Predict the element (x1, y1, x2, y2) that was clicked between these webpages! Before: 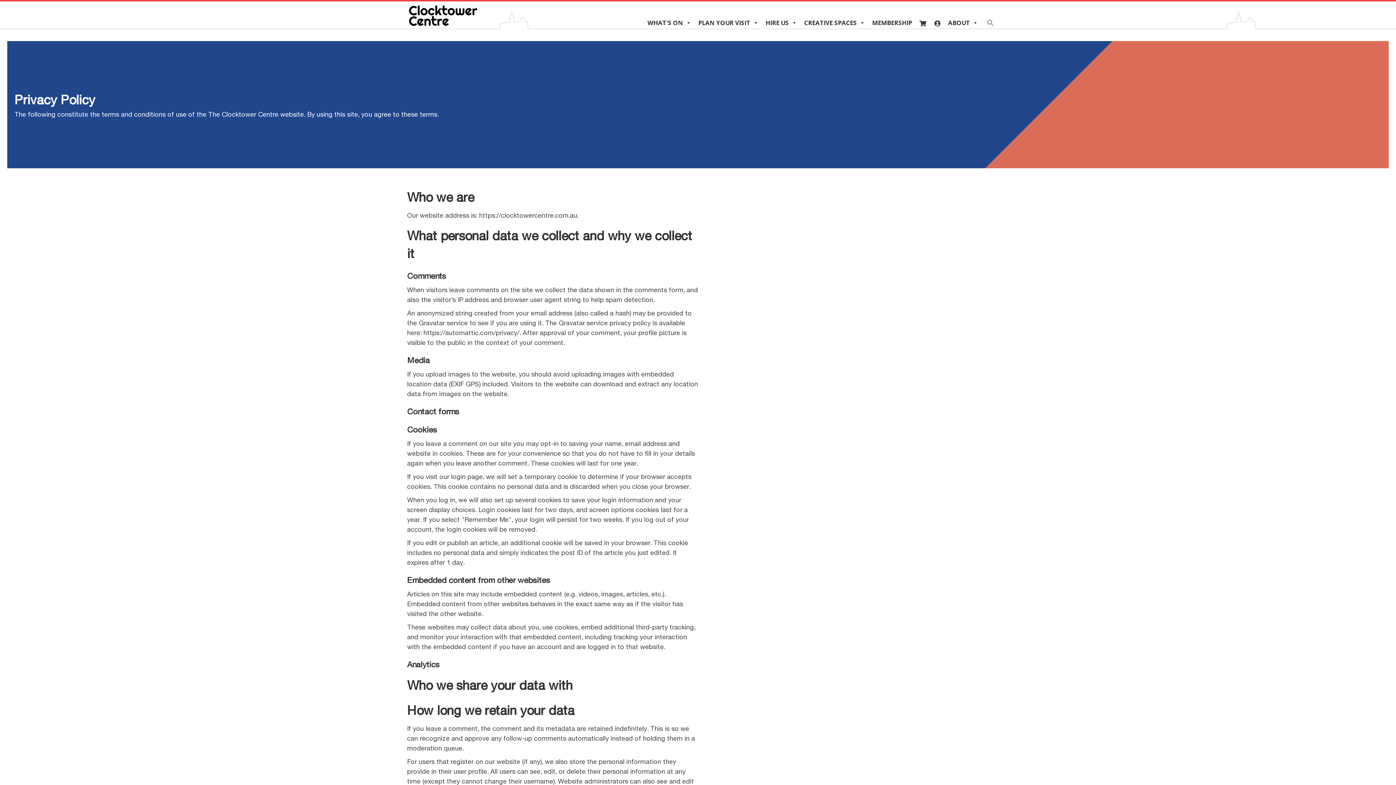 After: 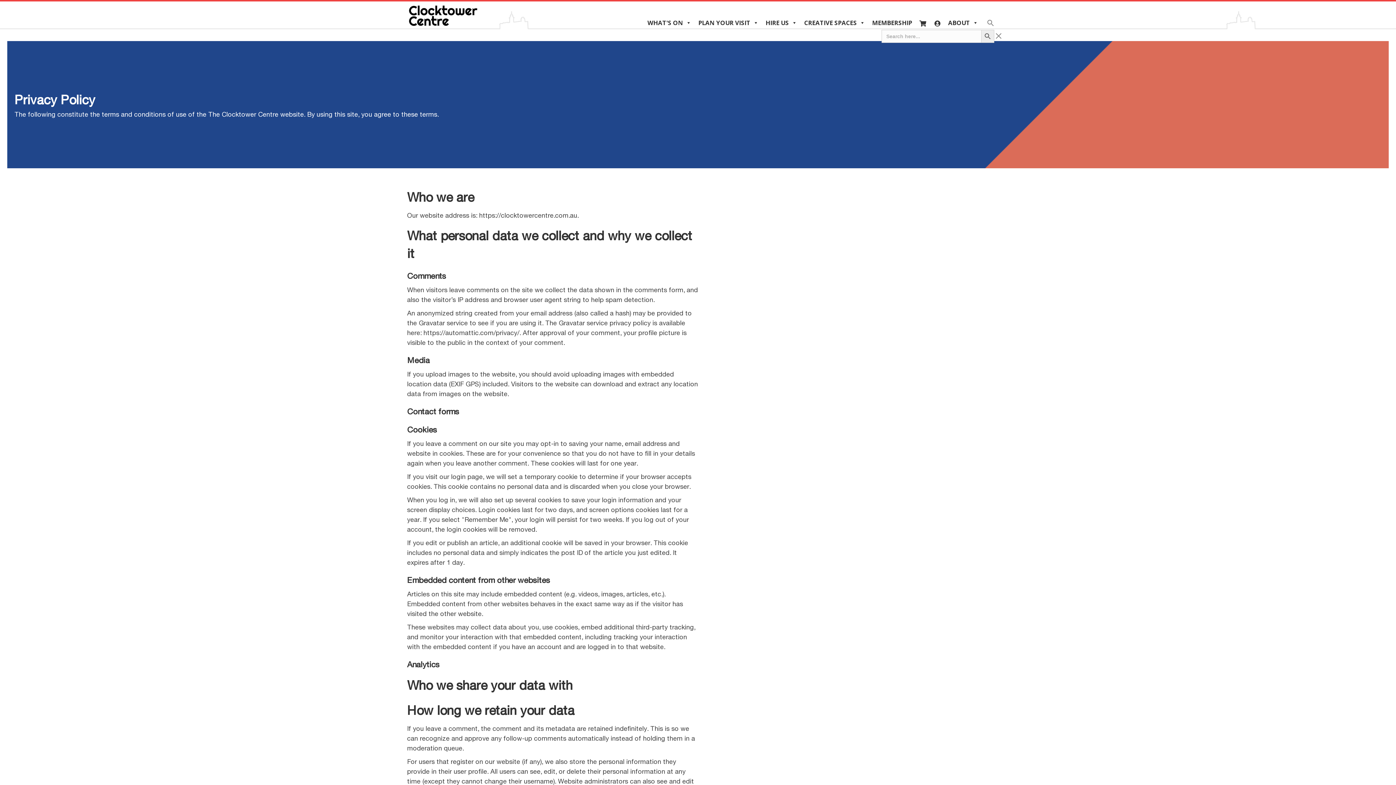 Action: bbox: (987, 22, 994, 27) label: Search Icon Link